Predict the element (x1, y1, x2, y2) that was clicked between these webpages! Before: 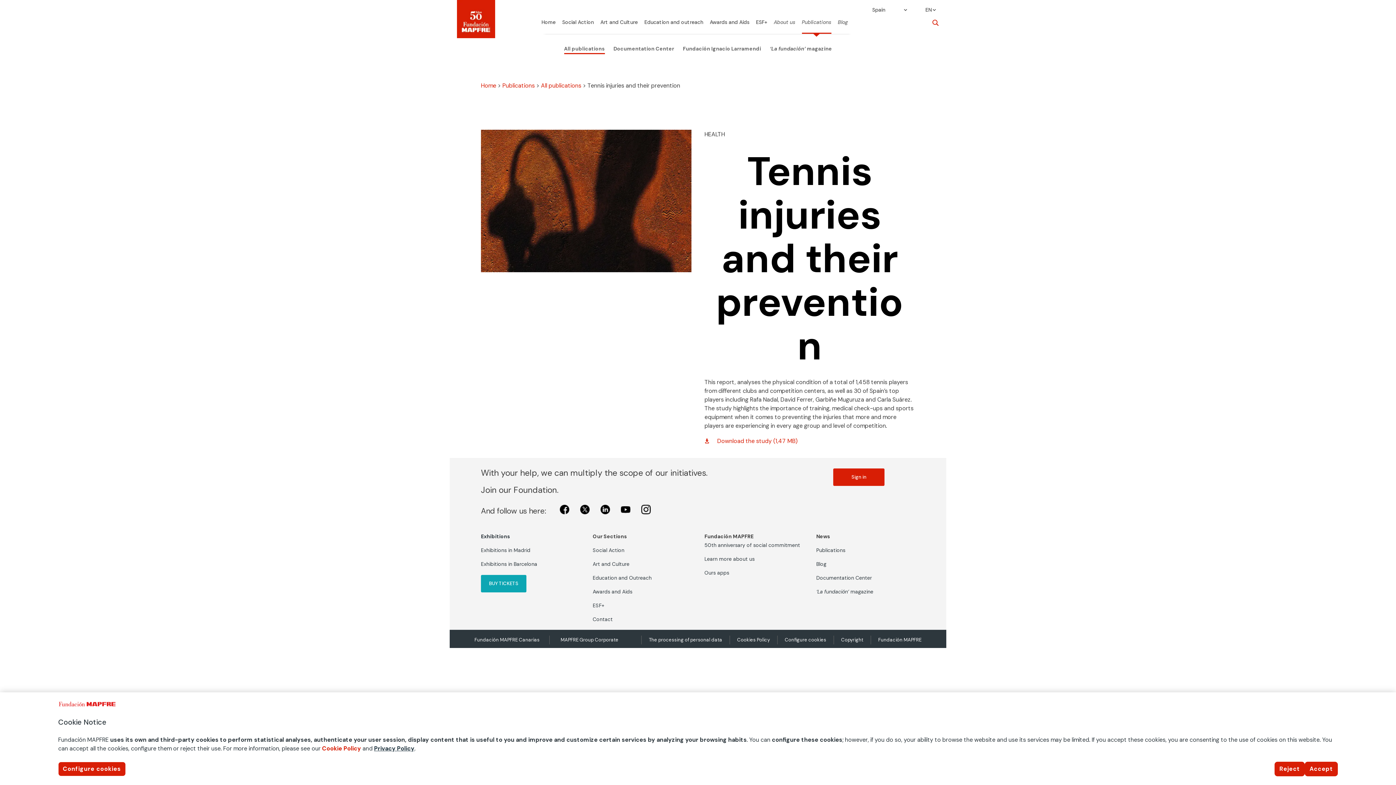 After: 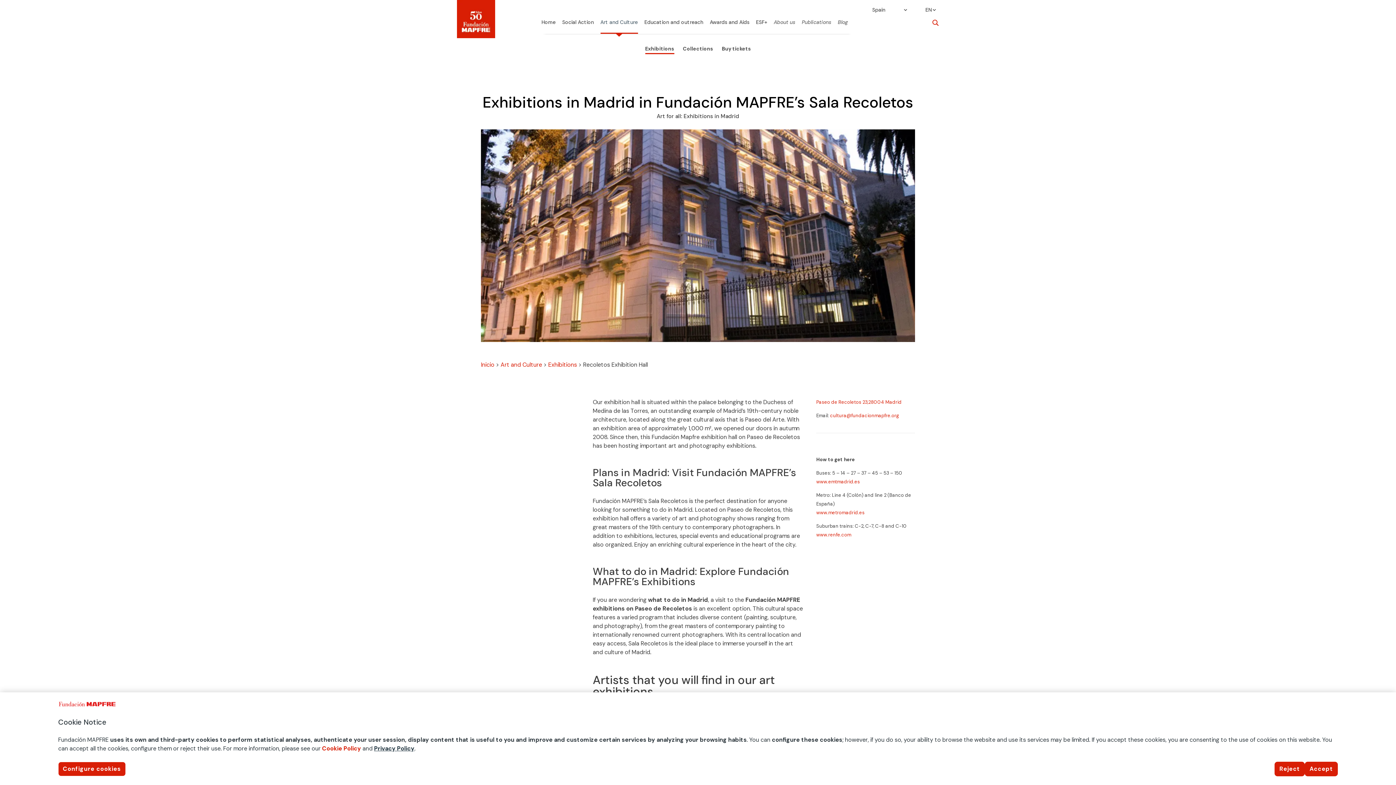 Action: label: Exhibitions in Madrid bbox: (481, 547, 530, 553)